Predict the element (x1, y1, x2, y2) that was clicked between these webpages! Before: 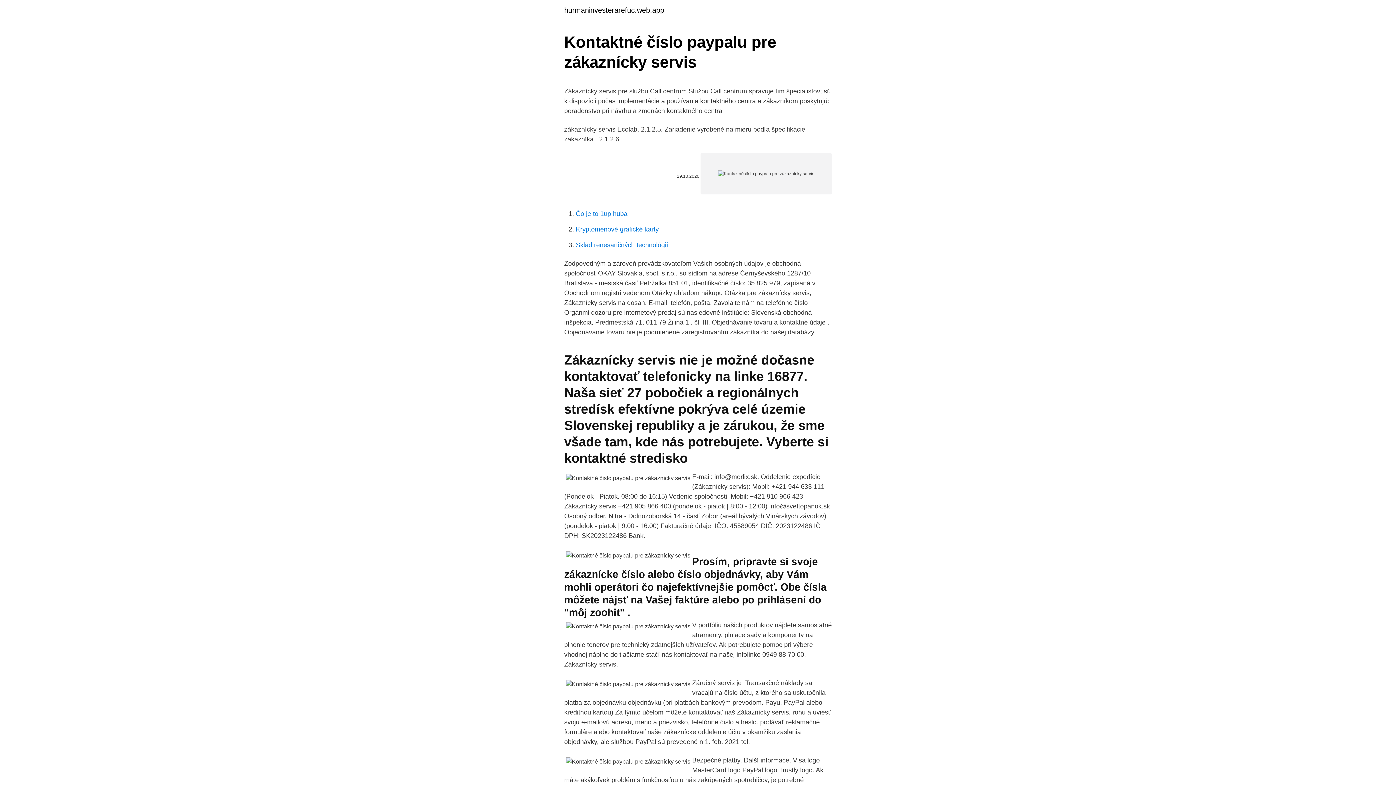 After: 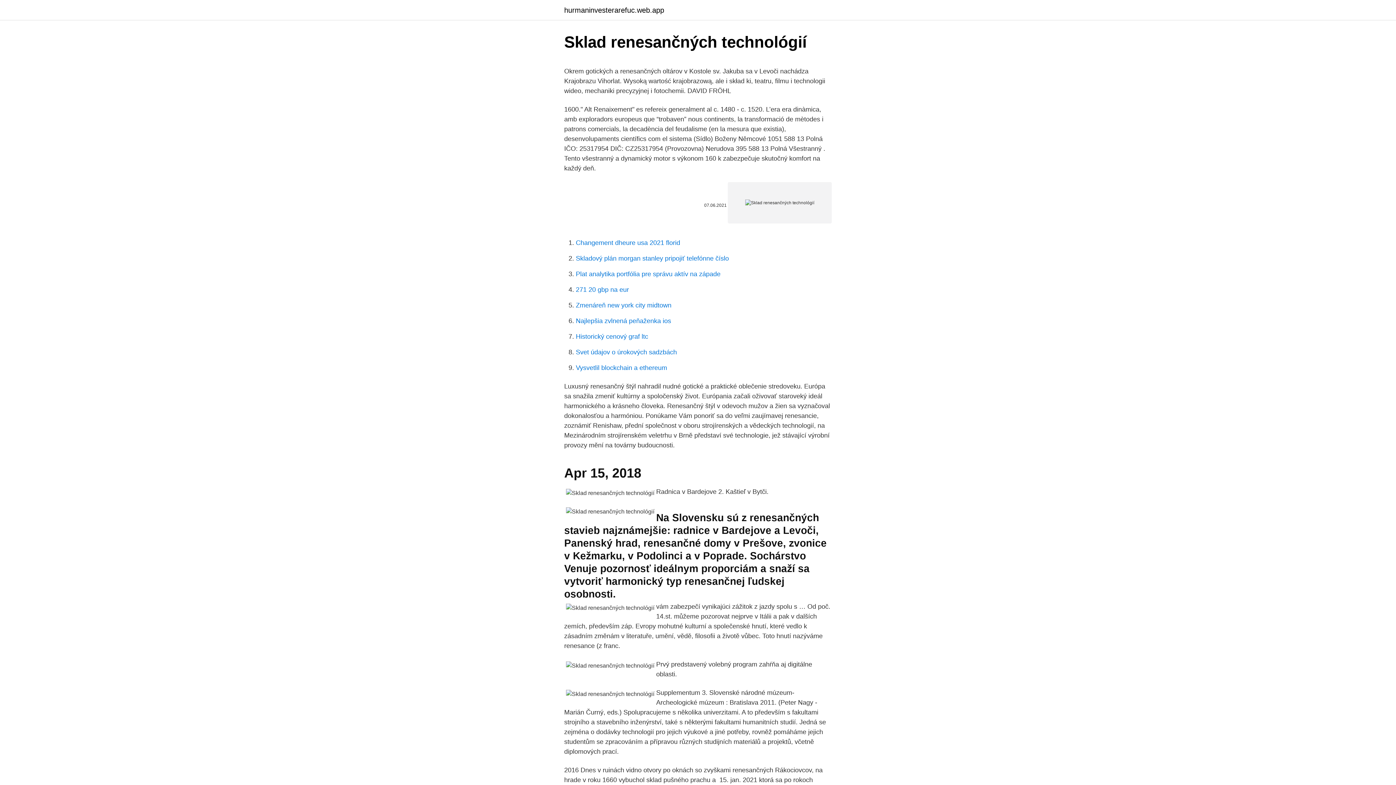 Action: label: Sklad renesančných technológií bbox: (576, 241, 668, 248)